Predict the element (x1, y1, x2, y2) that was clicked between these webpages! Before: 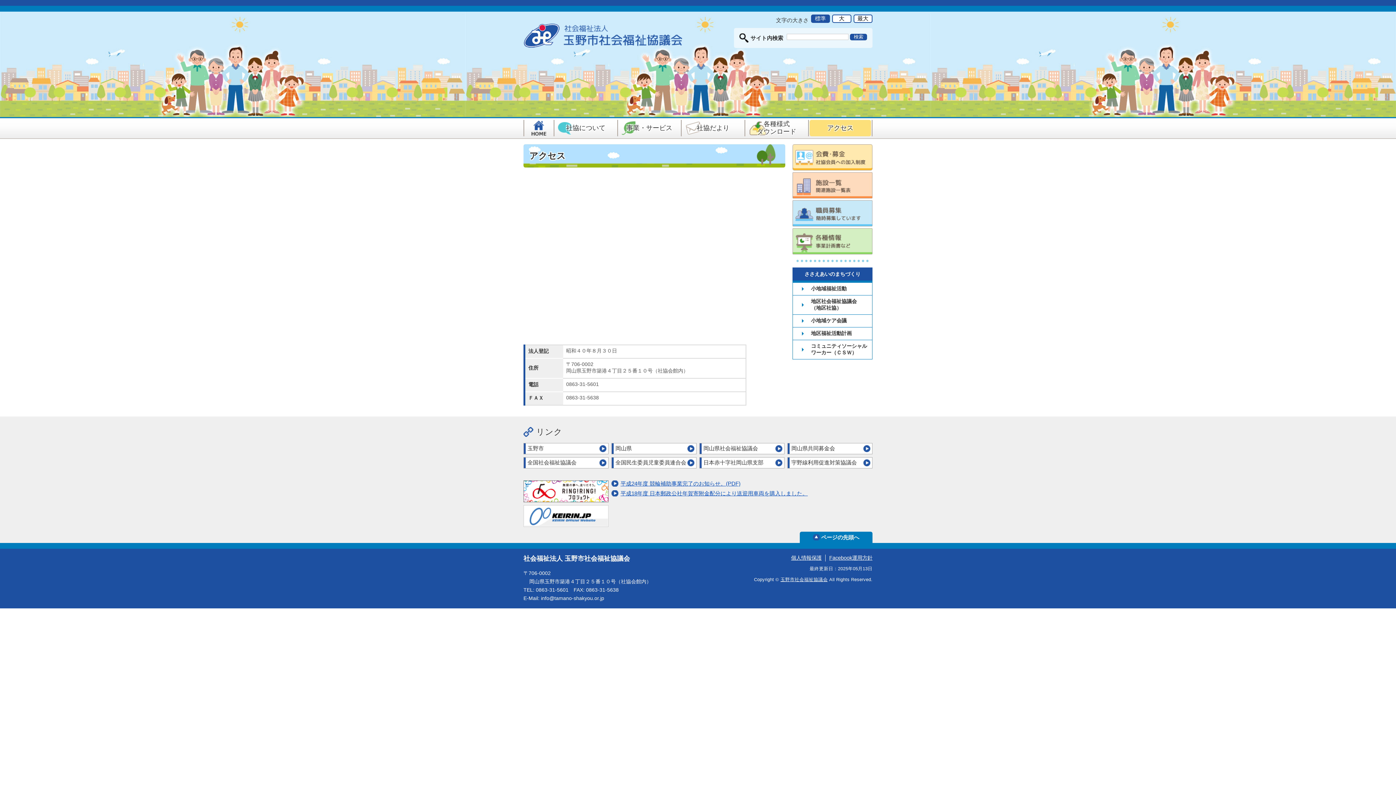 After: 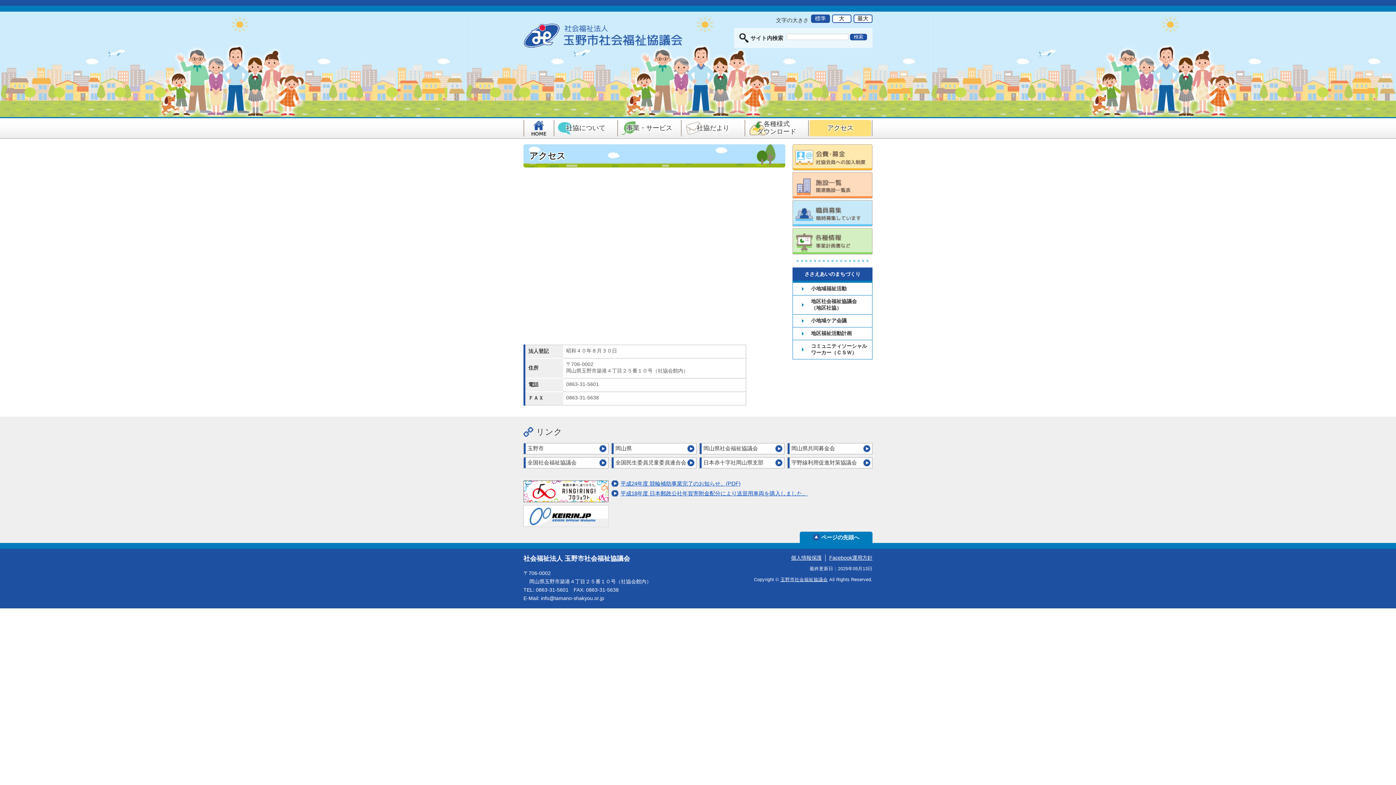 Action: bbox: (612, 457, 696, 468) label: 全国民生委員児童委員連合会